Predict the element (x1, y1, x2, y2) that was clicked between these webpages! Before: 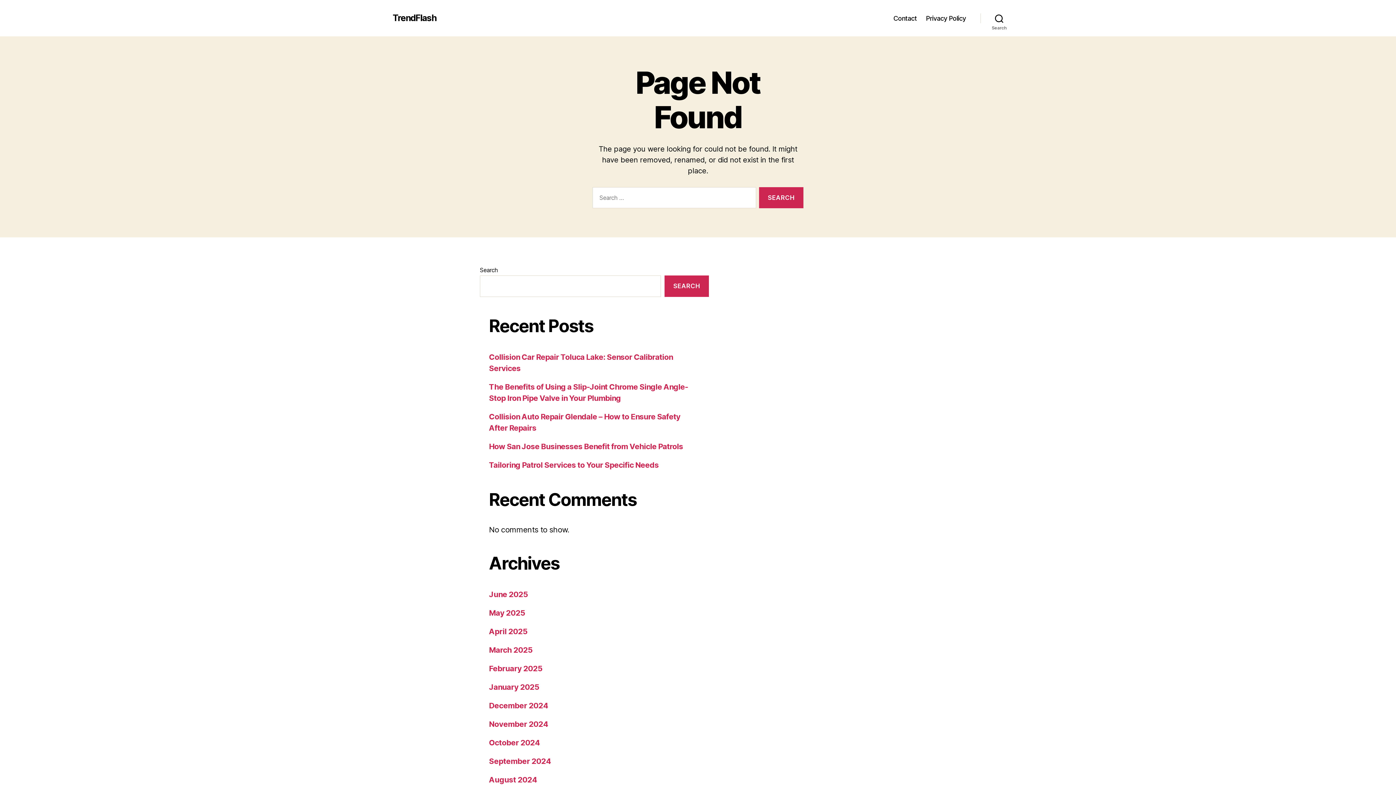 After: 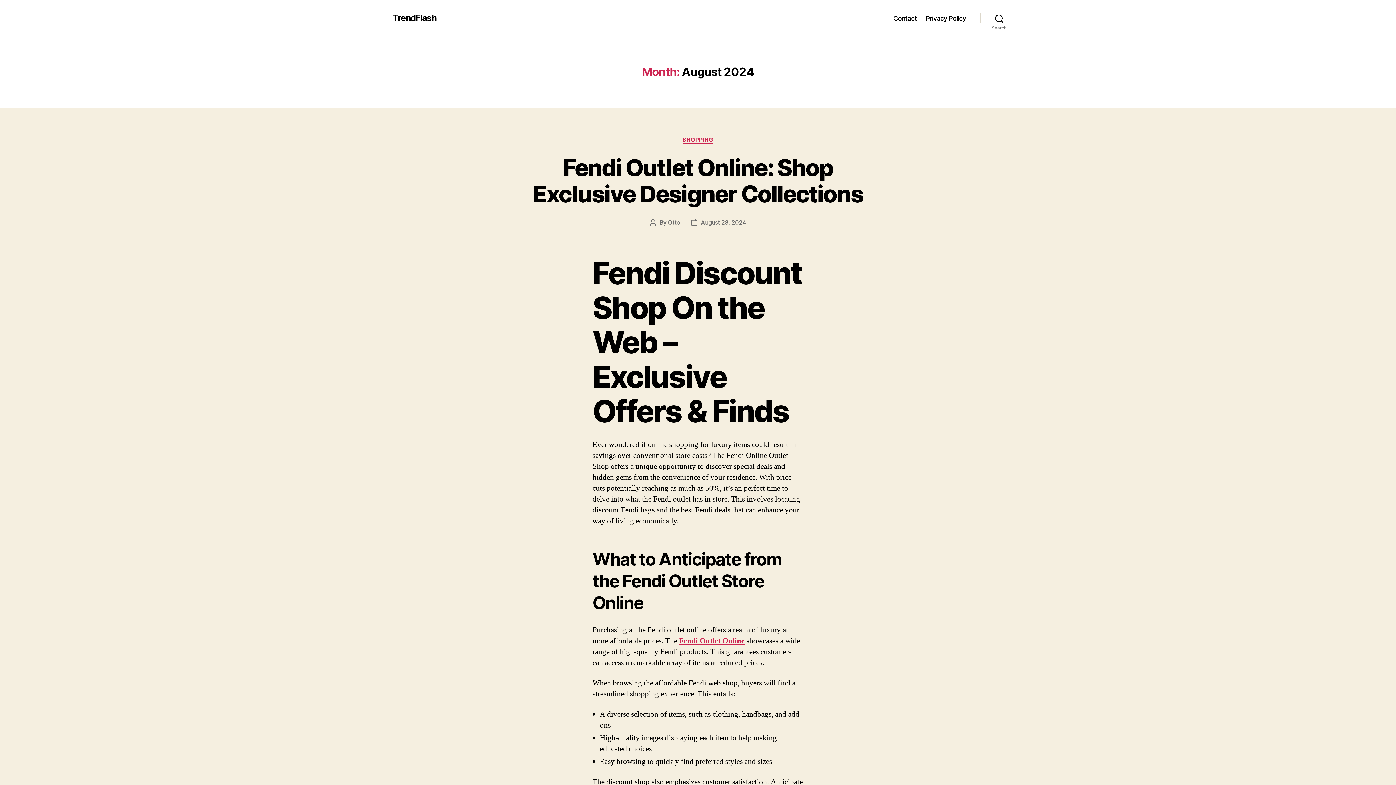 Action: bbox: (489, 775, 537, 784) label: August 2024